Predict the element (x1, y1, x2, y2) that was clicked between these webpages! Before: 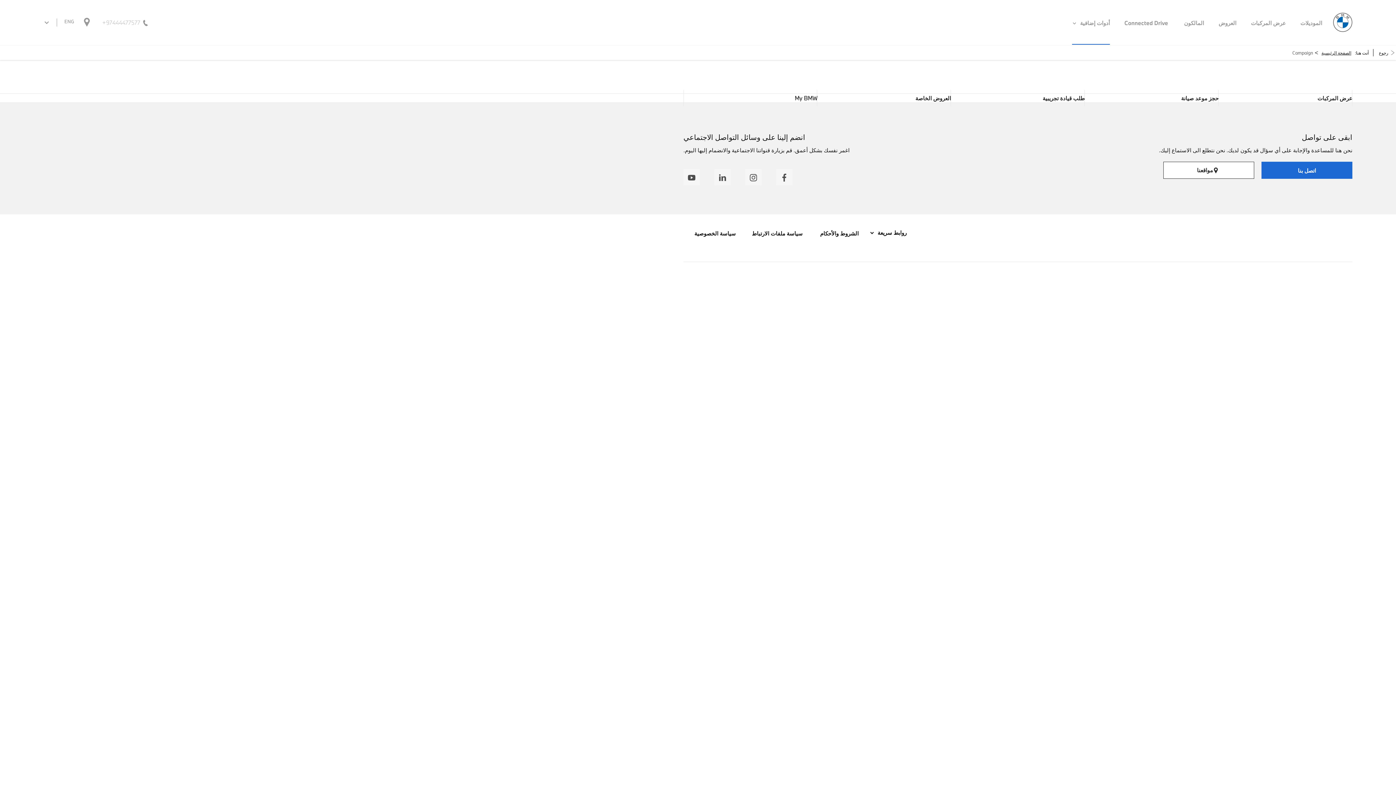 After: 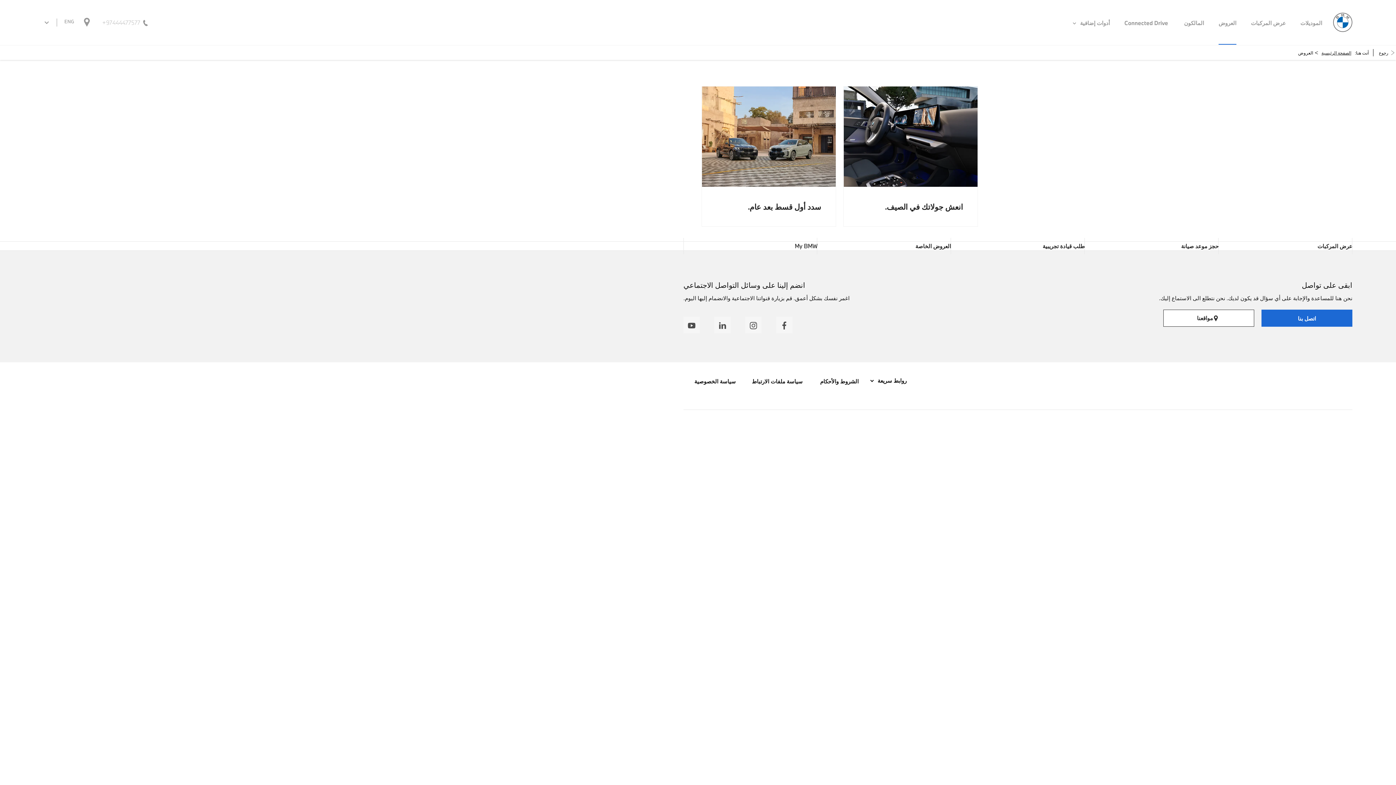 Action: label: العروض الخاصة bbox: (817, 93, 951, 102)